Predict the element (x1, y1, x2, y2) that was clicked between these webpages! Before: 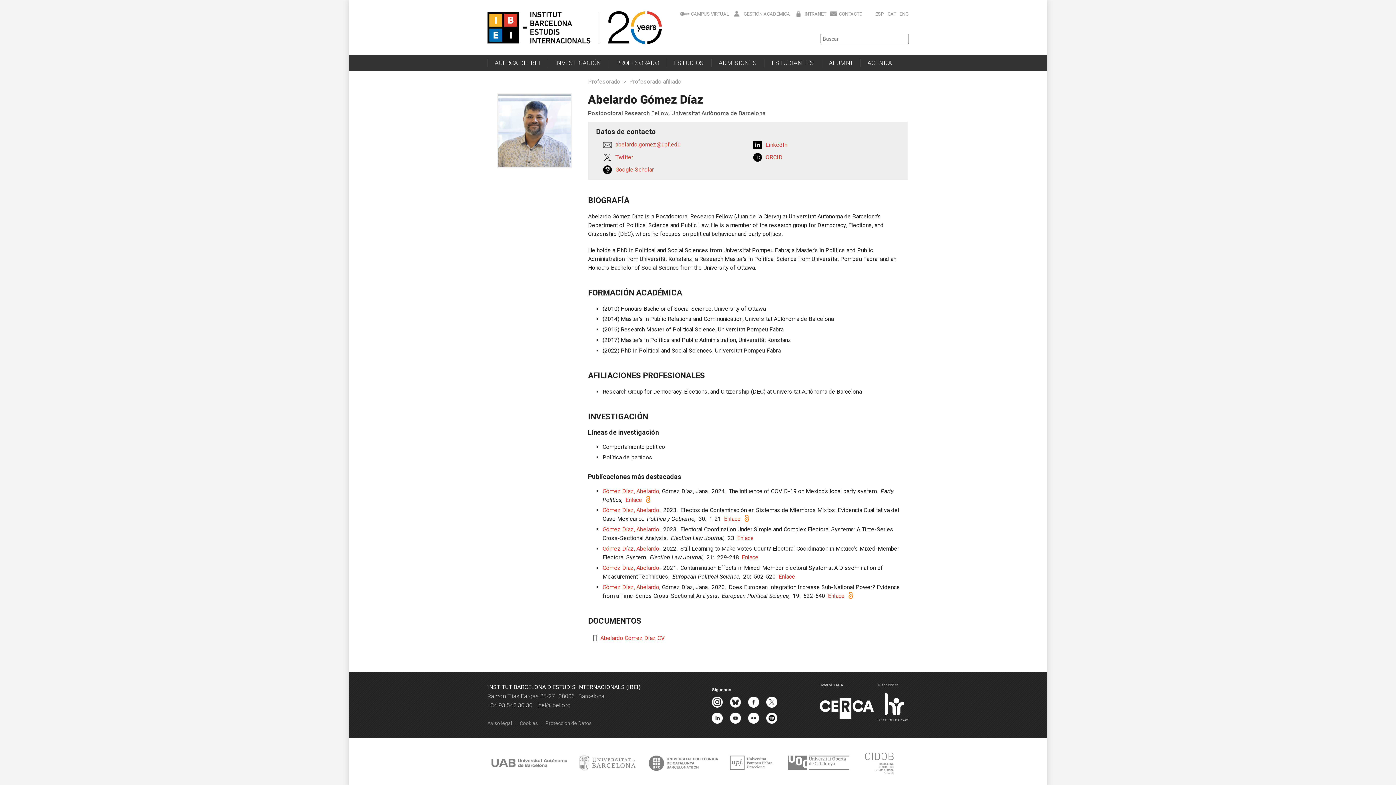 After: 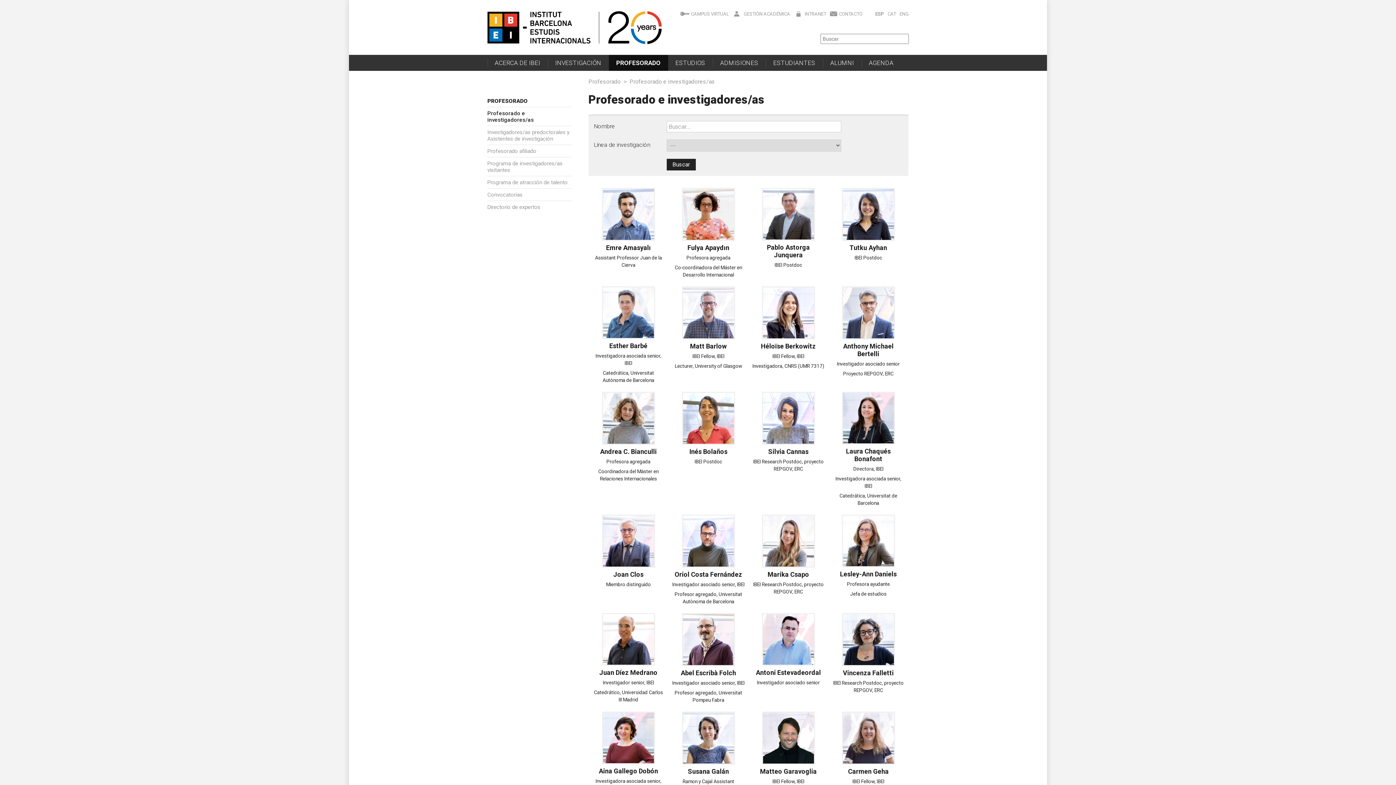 Action: bbox: (588, 78, 620, 85) label: Profesorado